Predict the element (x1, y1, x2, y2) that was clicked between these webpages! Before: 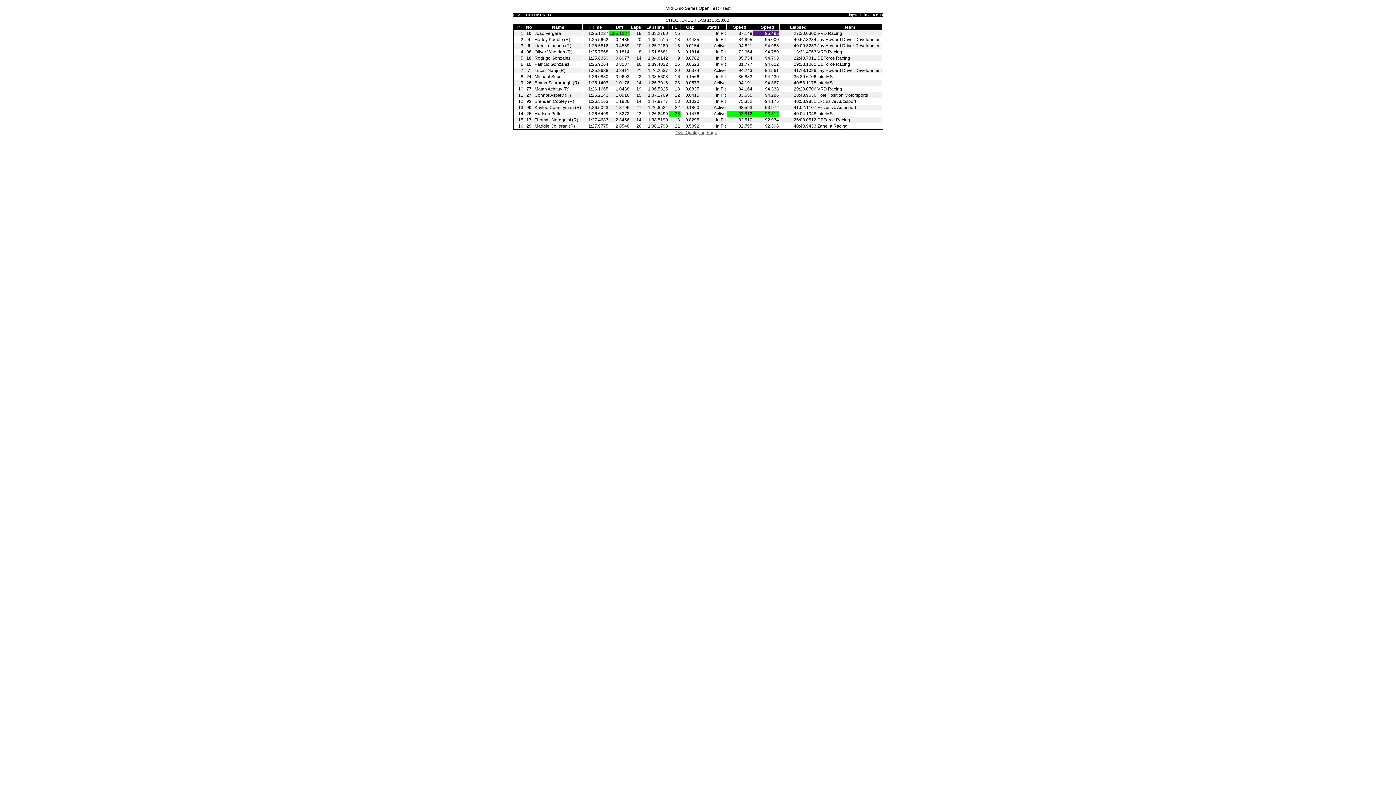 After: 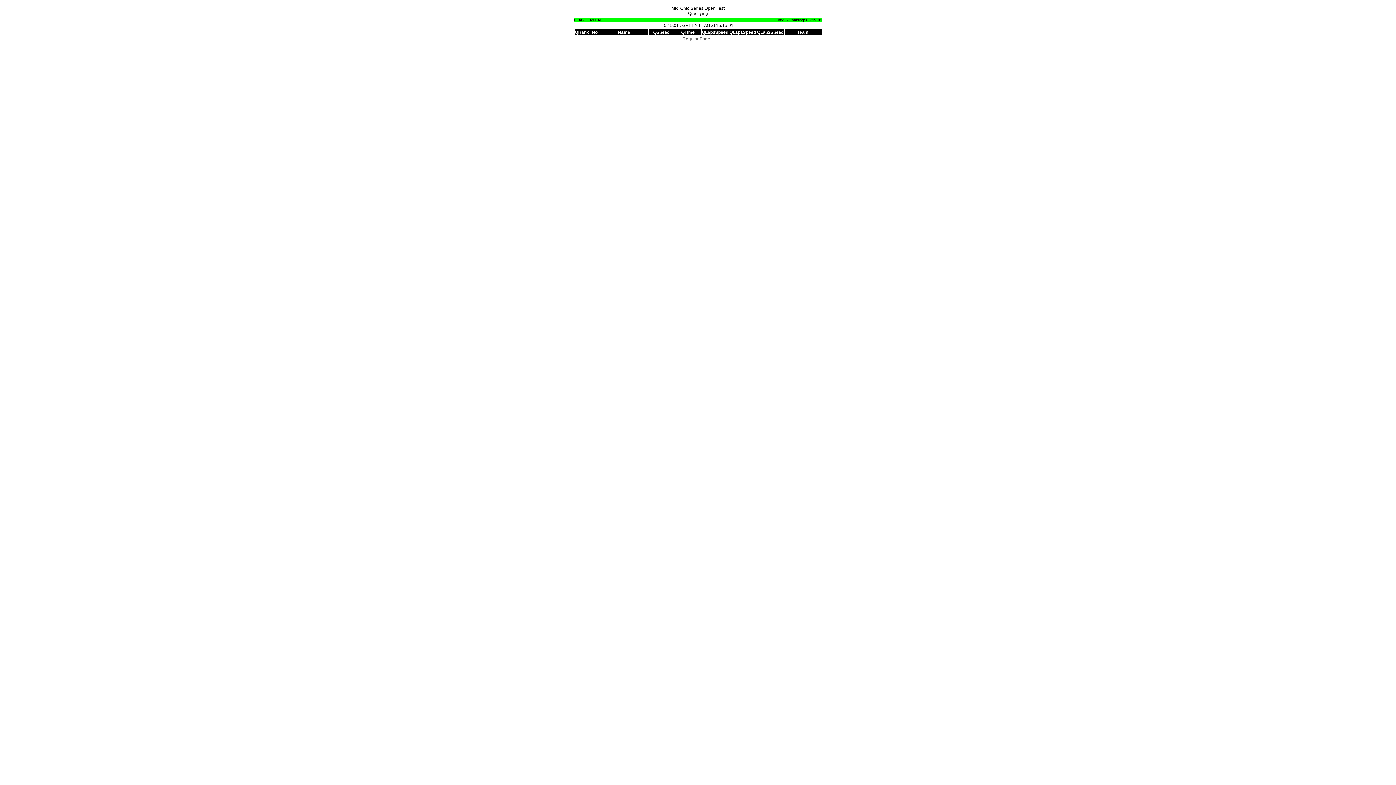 Action: label: Oval Qualifying Page bbox: (675, 130, 717, 135)